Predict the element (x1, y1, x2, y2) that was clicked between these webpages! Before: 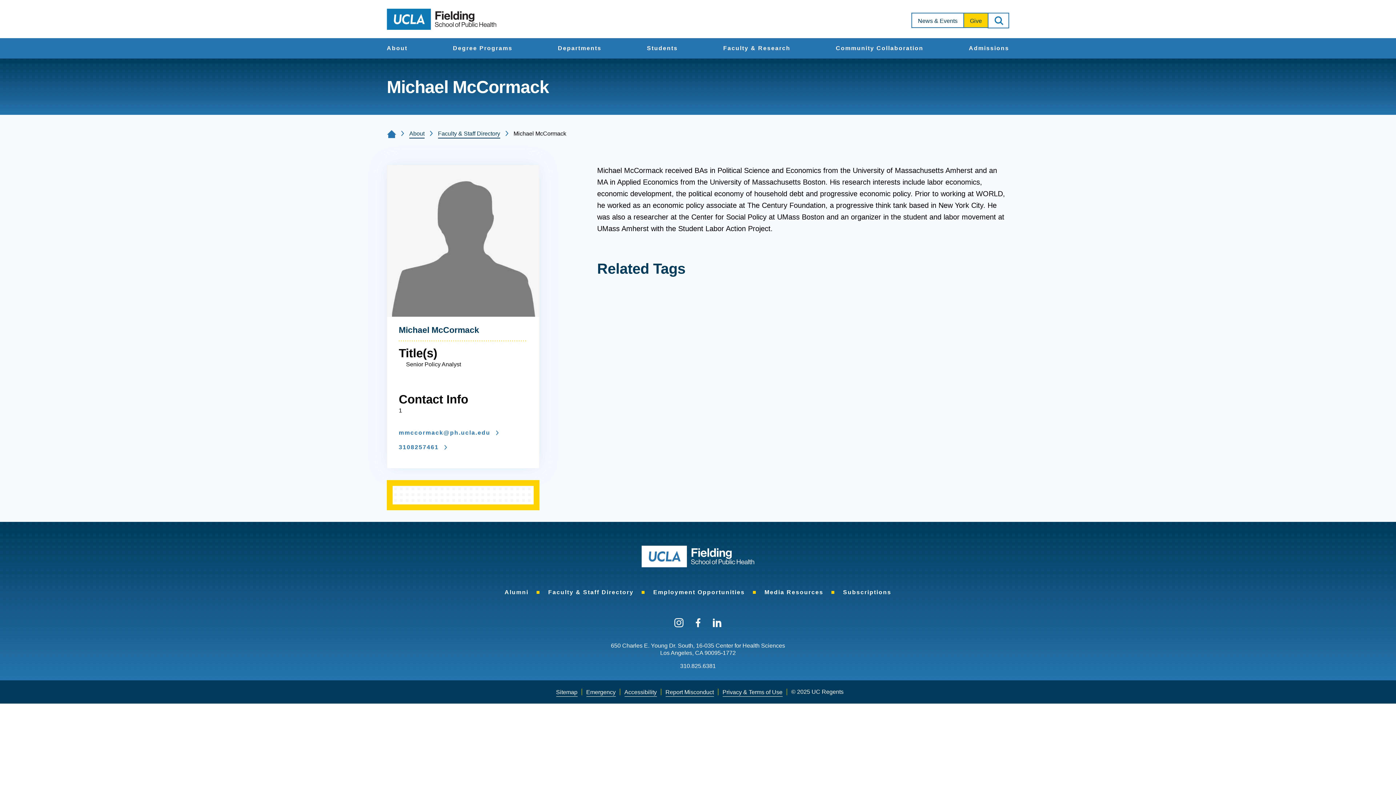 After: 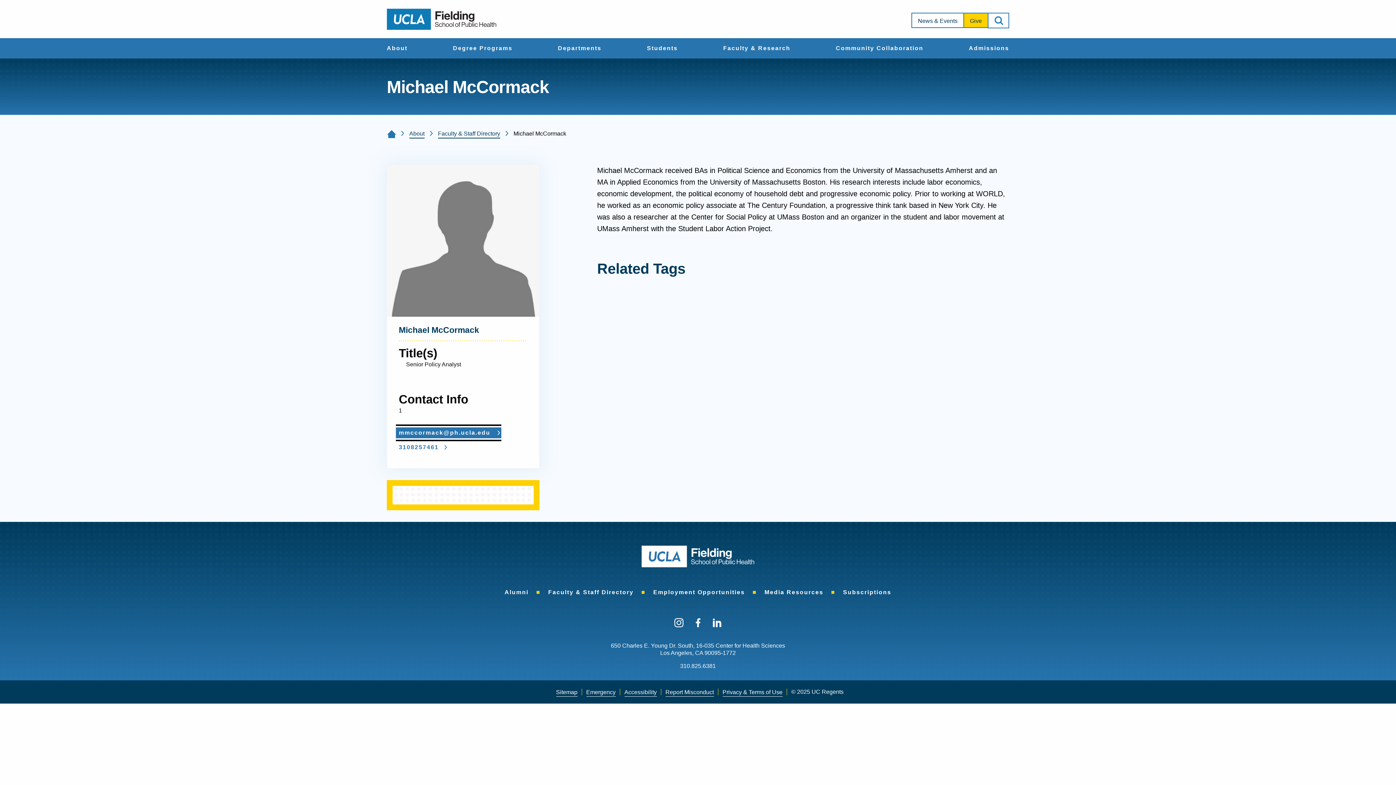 Action: label: mmccormack@ph.ucla.edu bbox: (396, 427, 501, 438)